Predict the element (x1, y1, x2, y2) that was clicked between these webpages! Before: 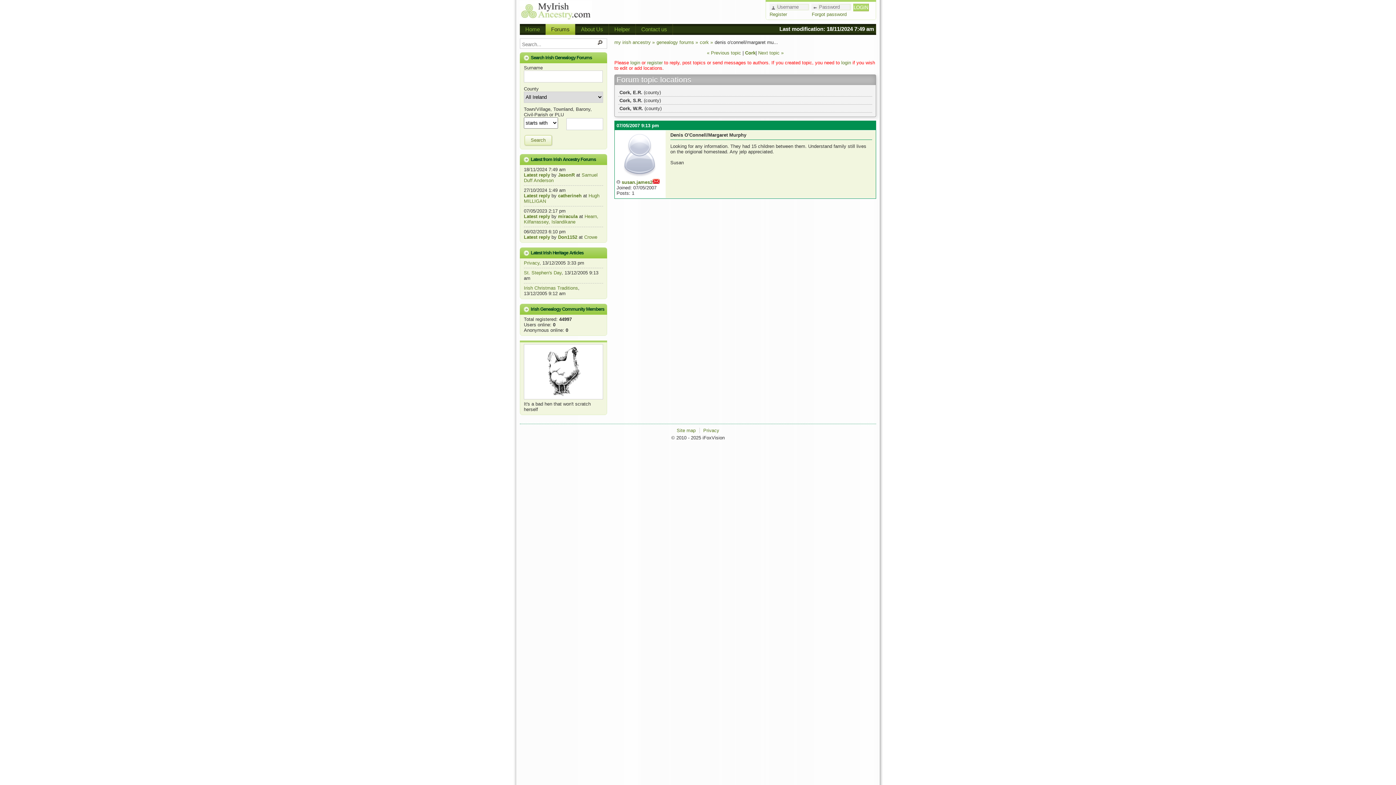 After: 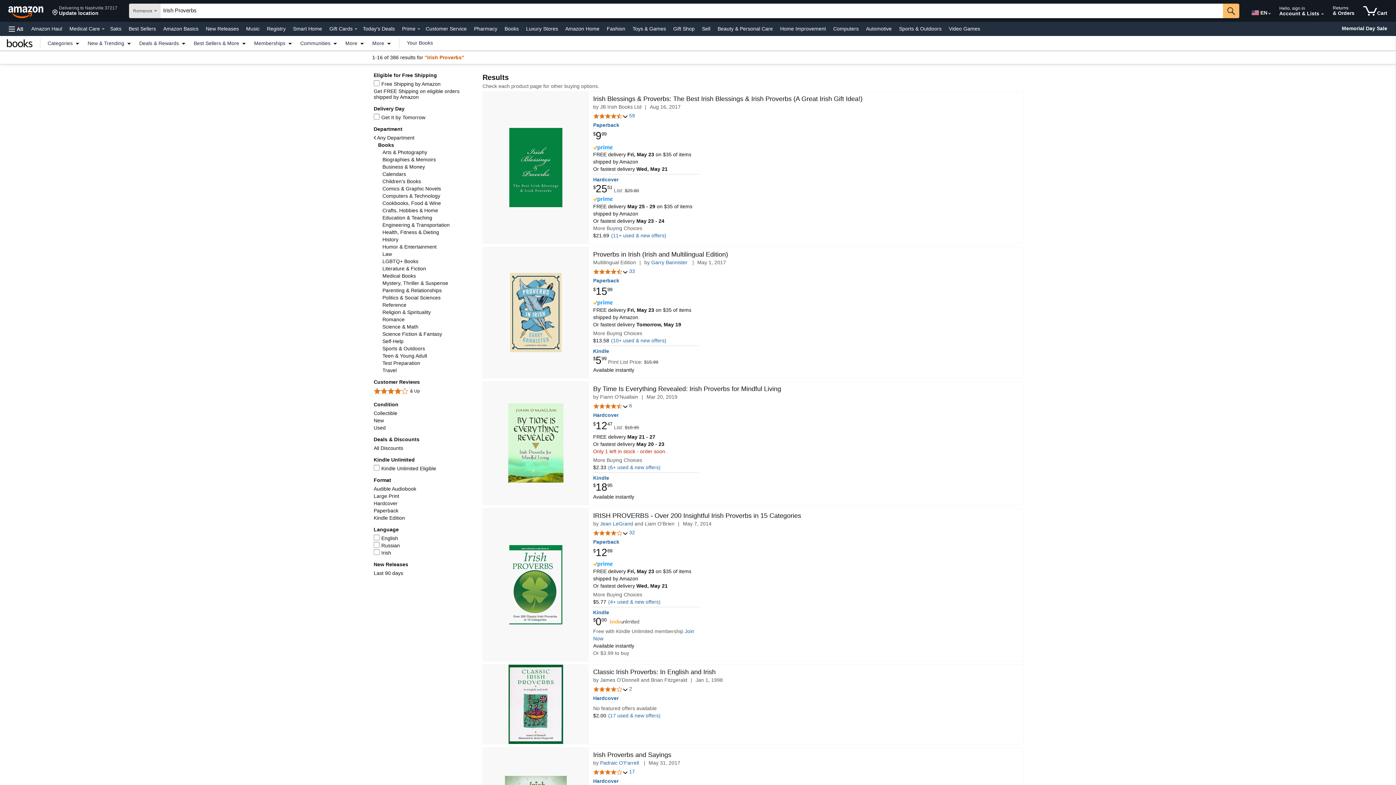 Action: bbox: (524, 344, 603, 399)